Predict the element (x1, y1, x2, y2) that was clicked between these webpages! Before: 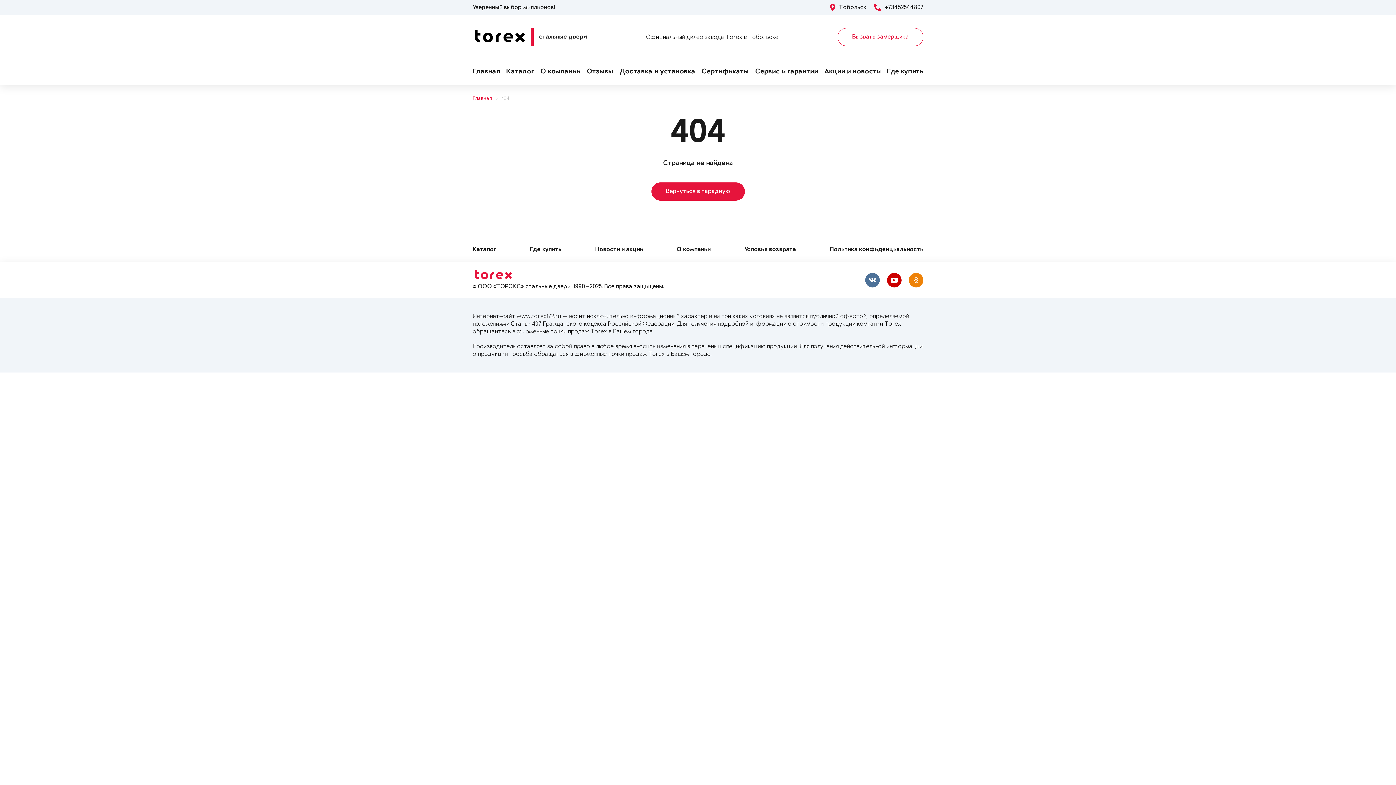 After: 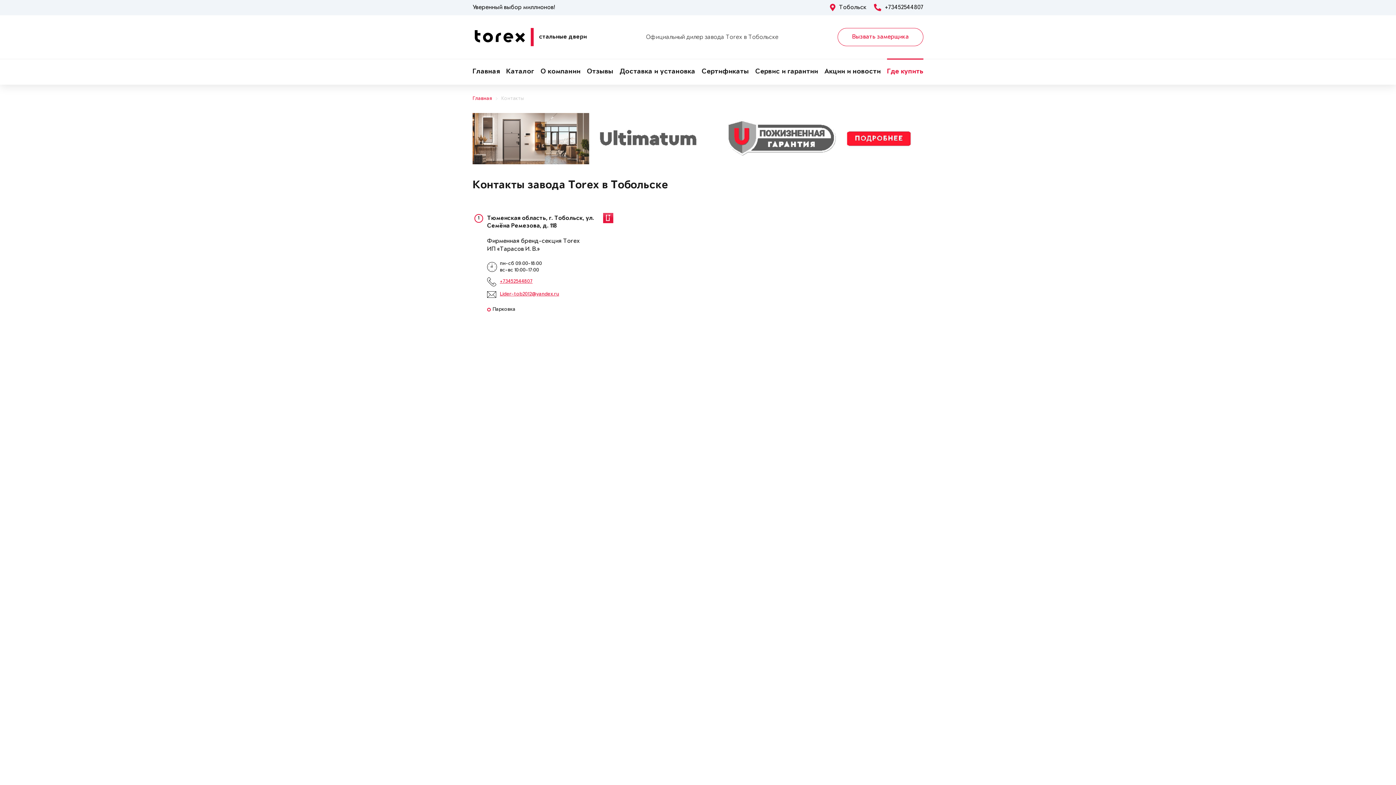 Action: label: Где купить bbox: (530, 237, 561, 262)